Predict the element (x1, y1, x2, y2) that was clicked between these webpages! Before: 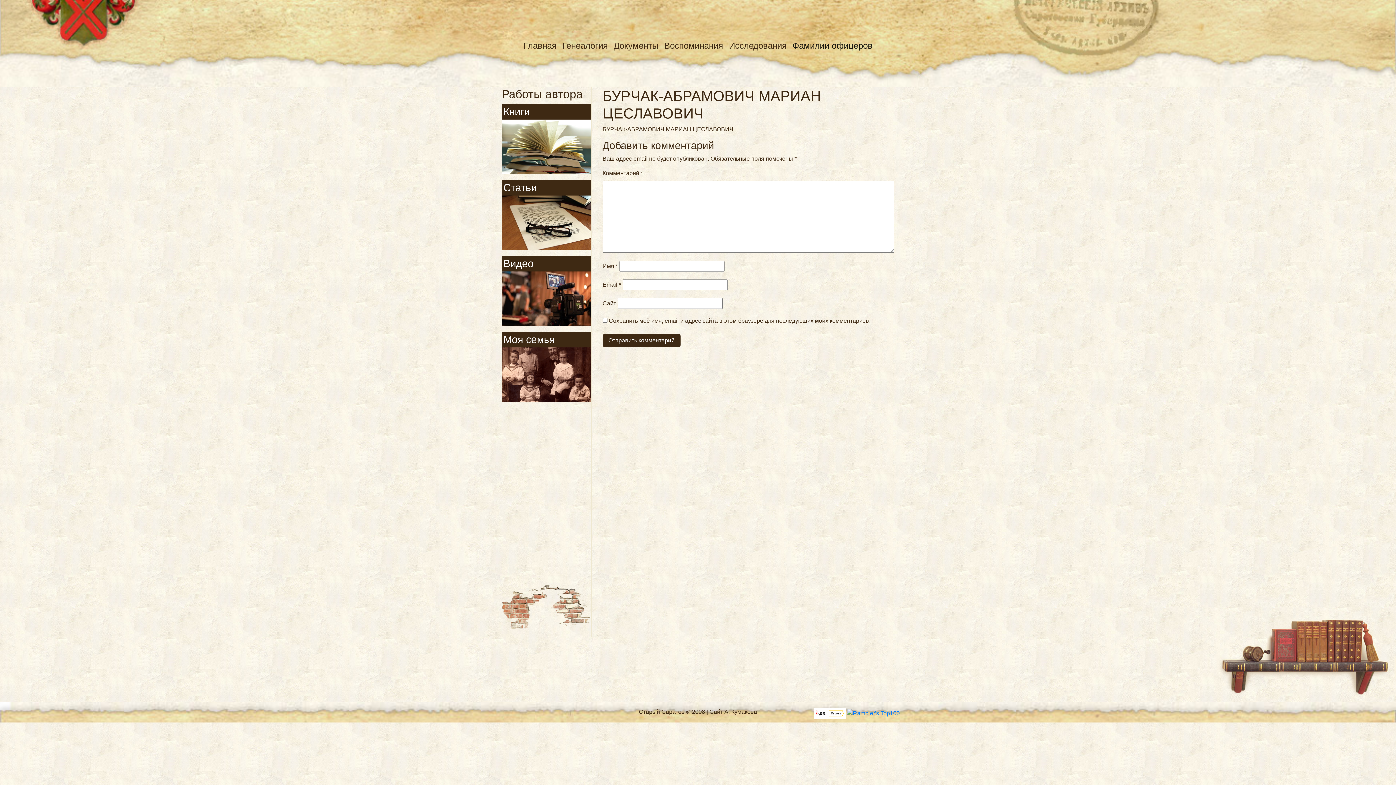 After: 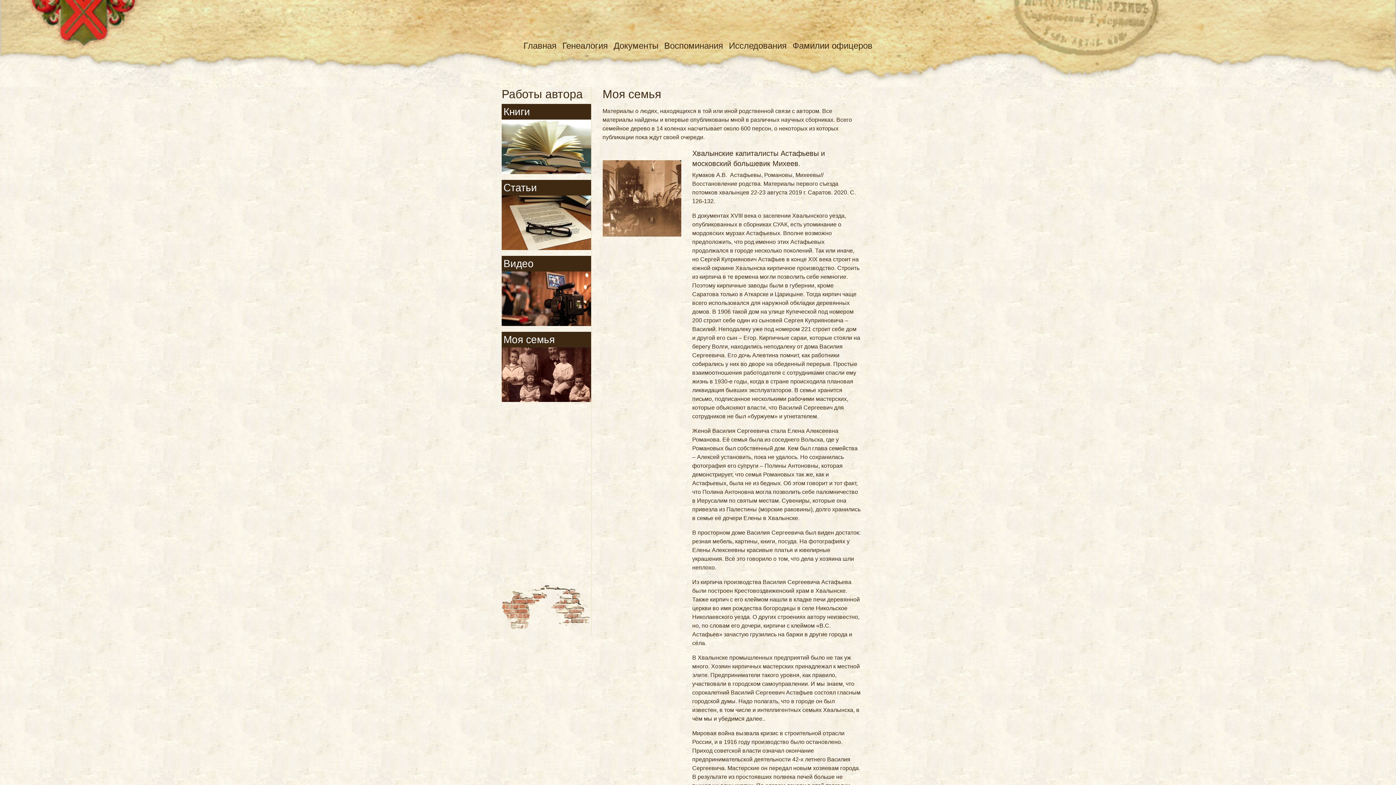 Action: bbox: (503, 334, 554, 345) label: Моя семья